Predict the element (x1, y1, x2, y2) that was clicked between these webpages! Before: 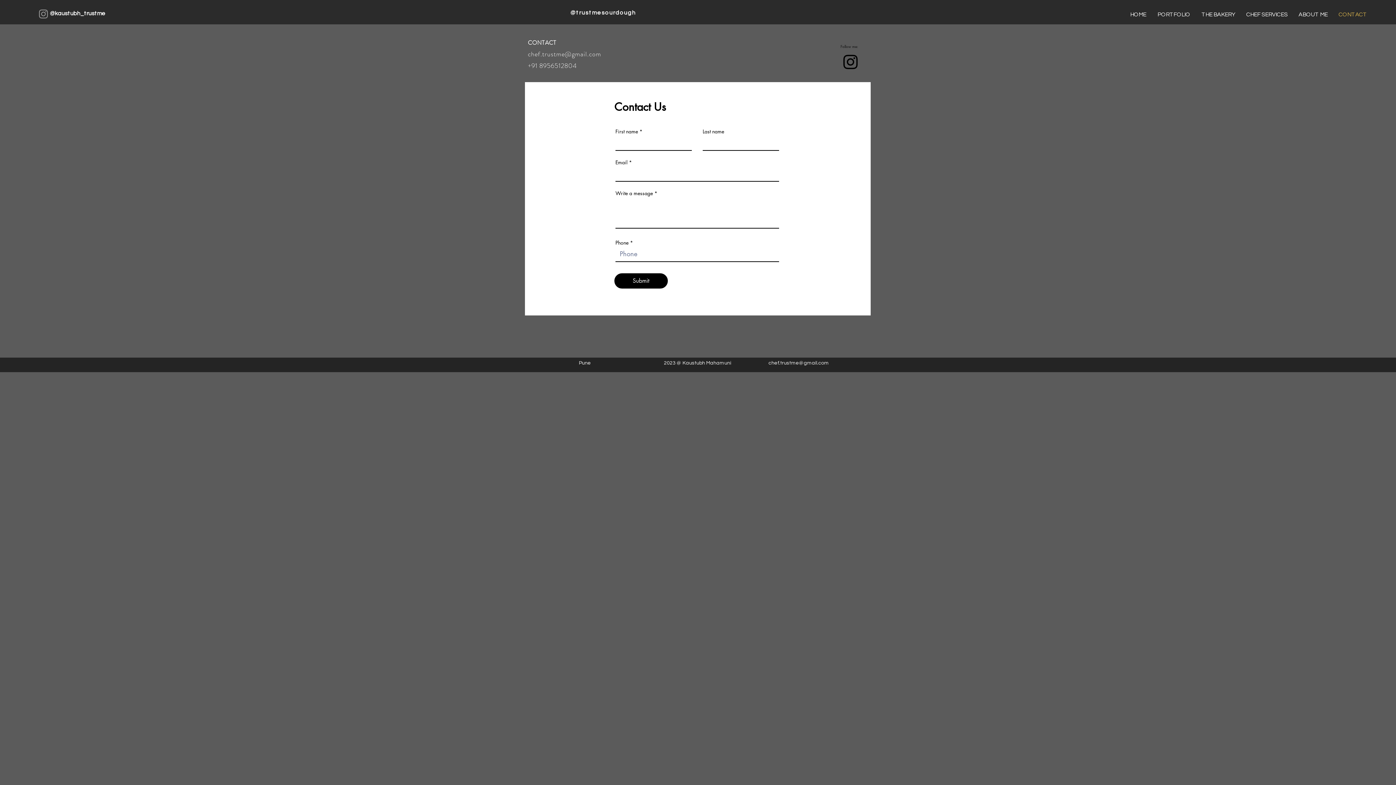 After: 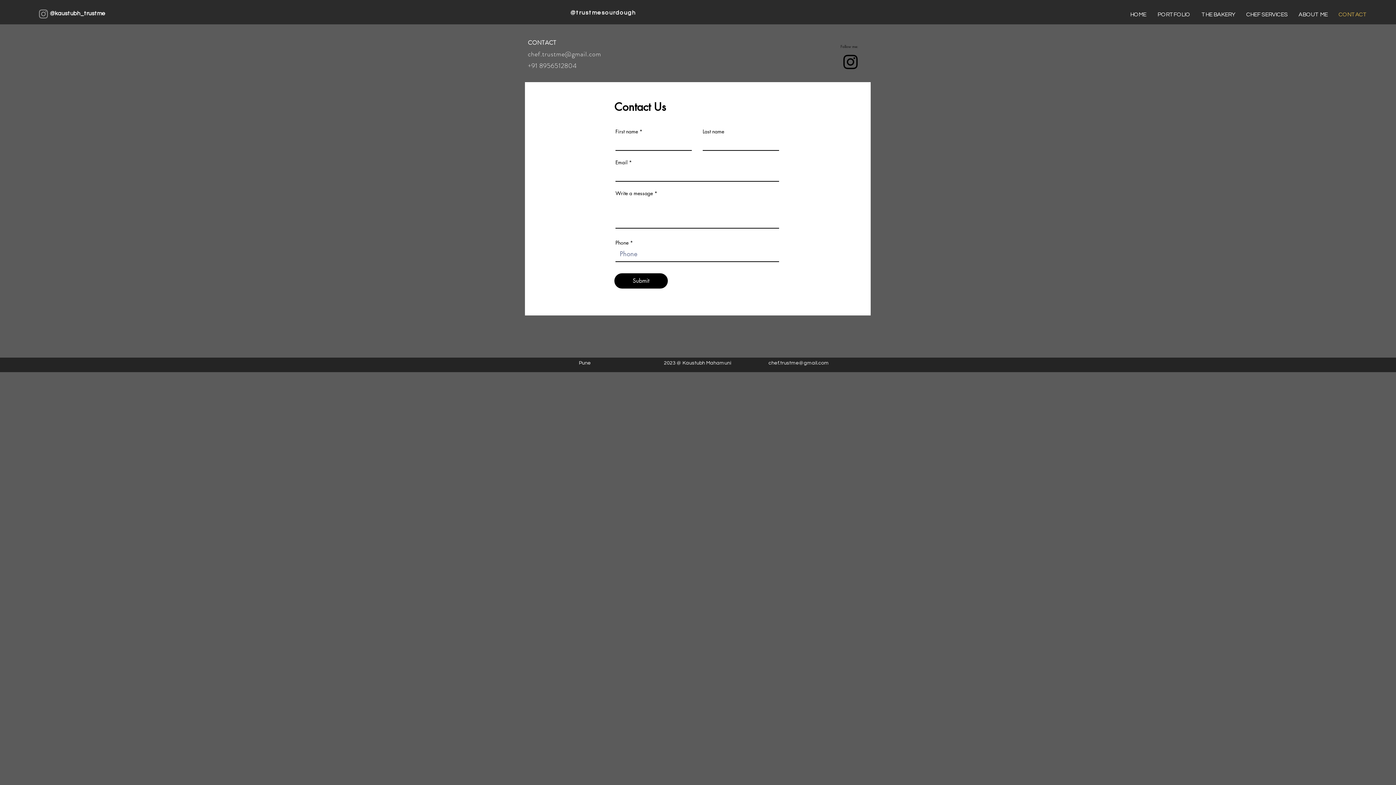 Action: label: chef.trustme@gmail.com bbox: (768, 360, 829, 365)